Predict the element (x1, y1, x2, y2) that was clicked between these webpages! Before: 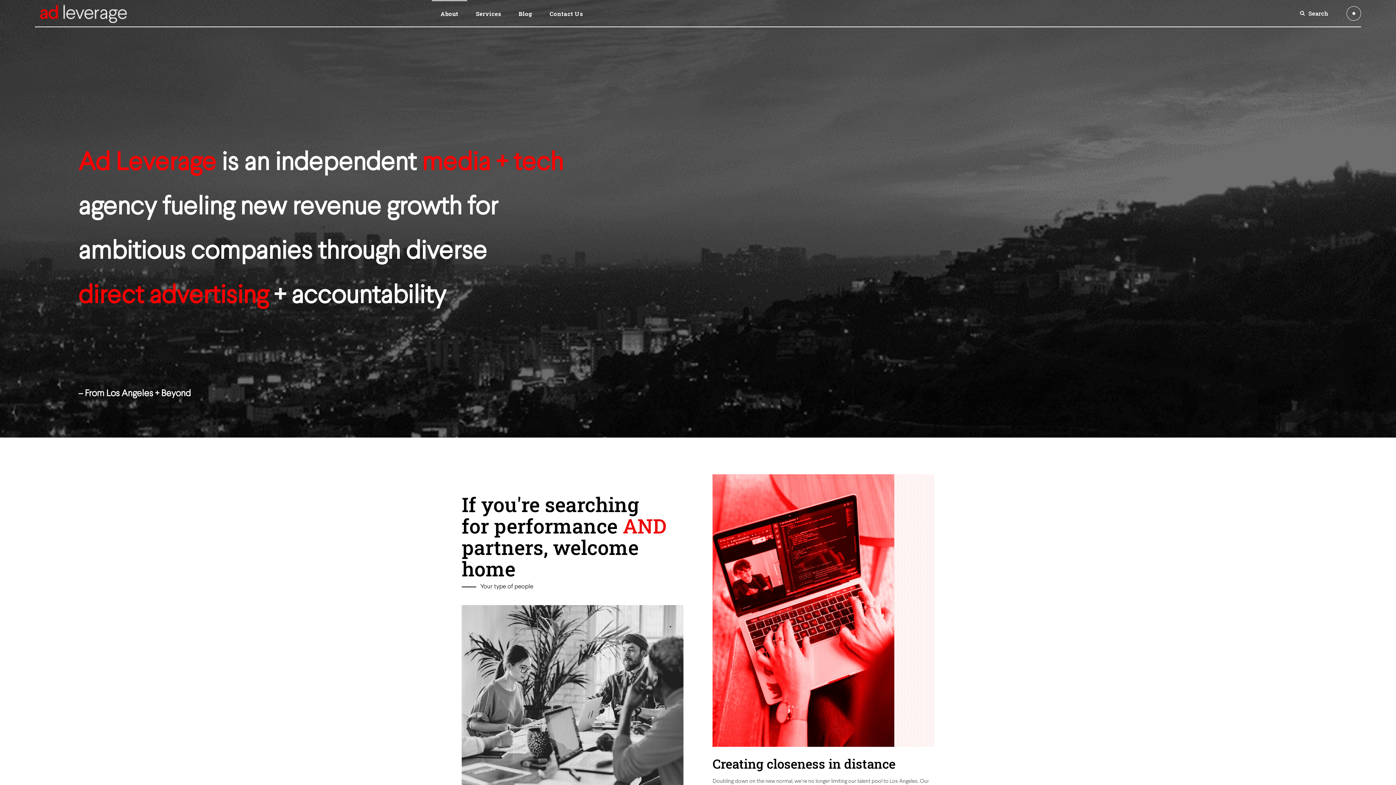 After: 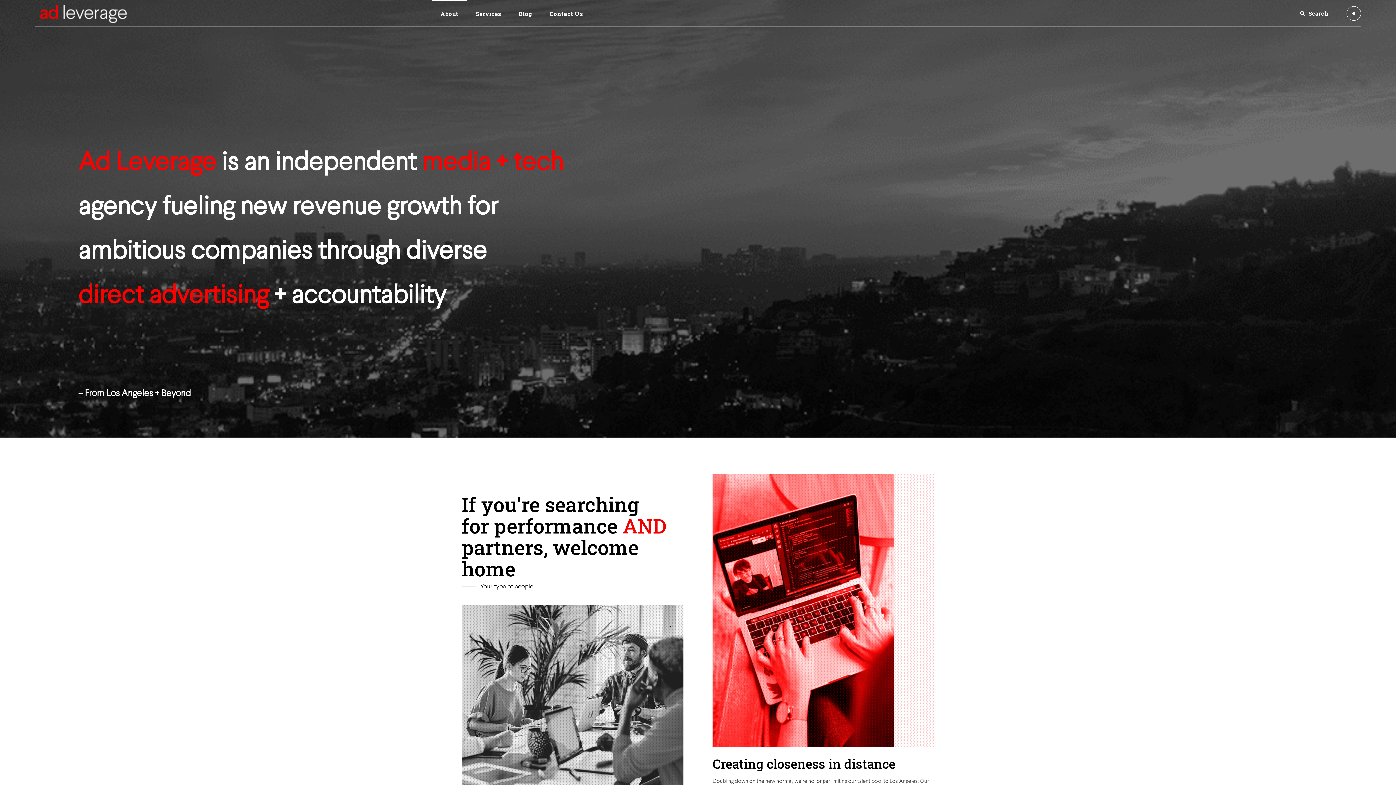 Action: bbox: (34, 0, 158, 27)